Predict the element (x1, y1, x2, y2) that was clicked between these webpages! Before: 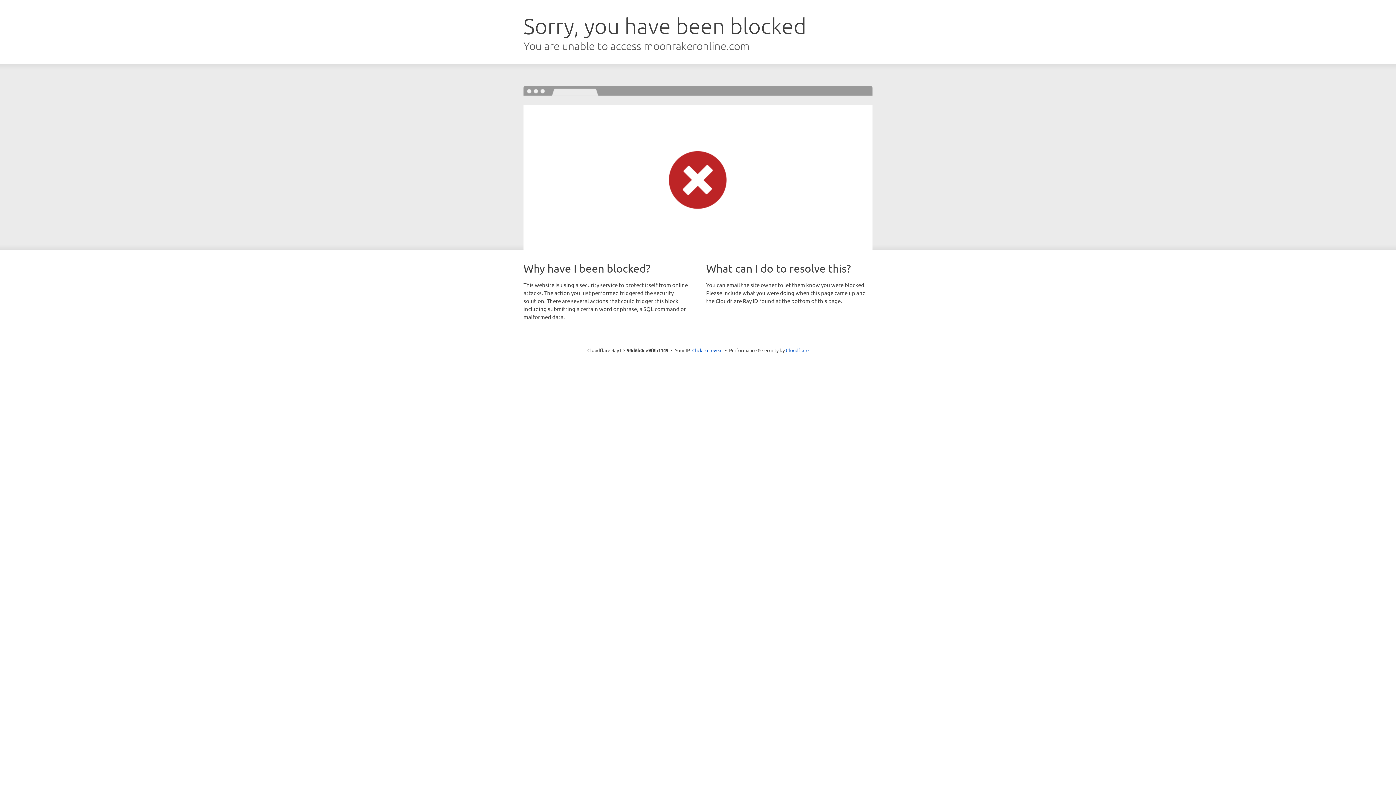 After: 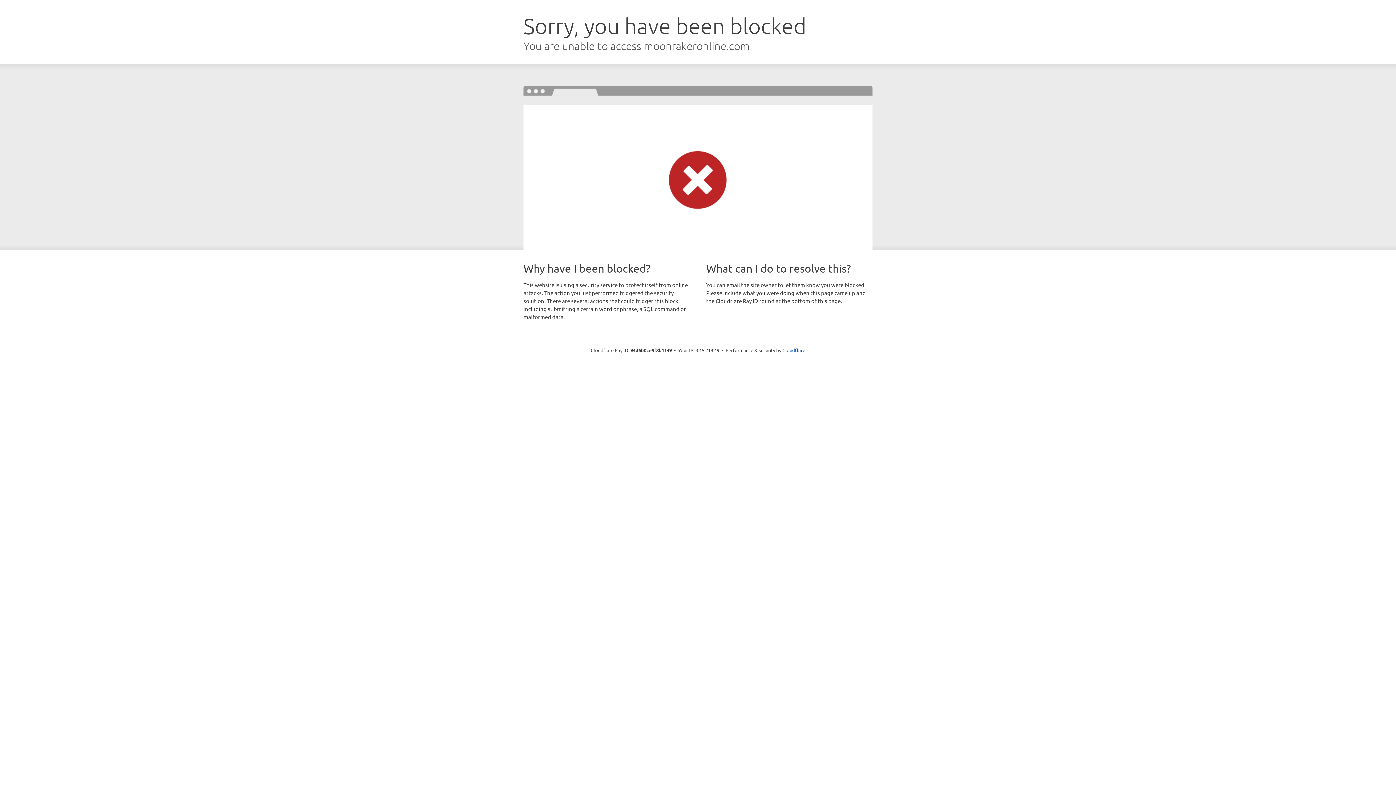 Action: label: Click to reveal bbox: (692, 346, 722, 353)